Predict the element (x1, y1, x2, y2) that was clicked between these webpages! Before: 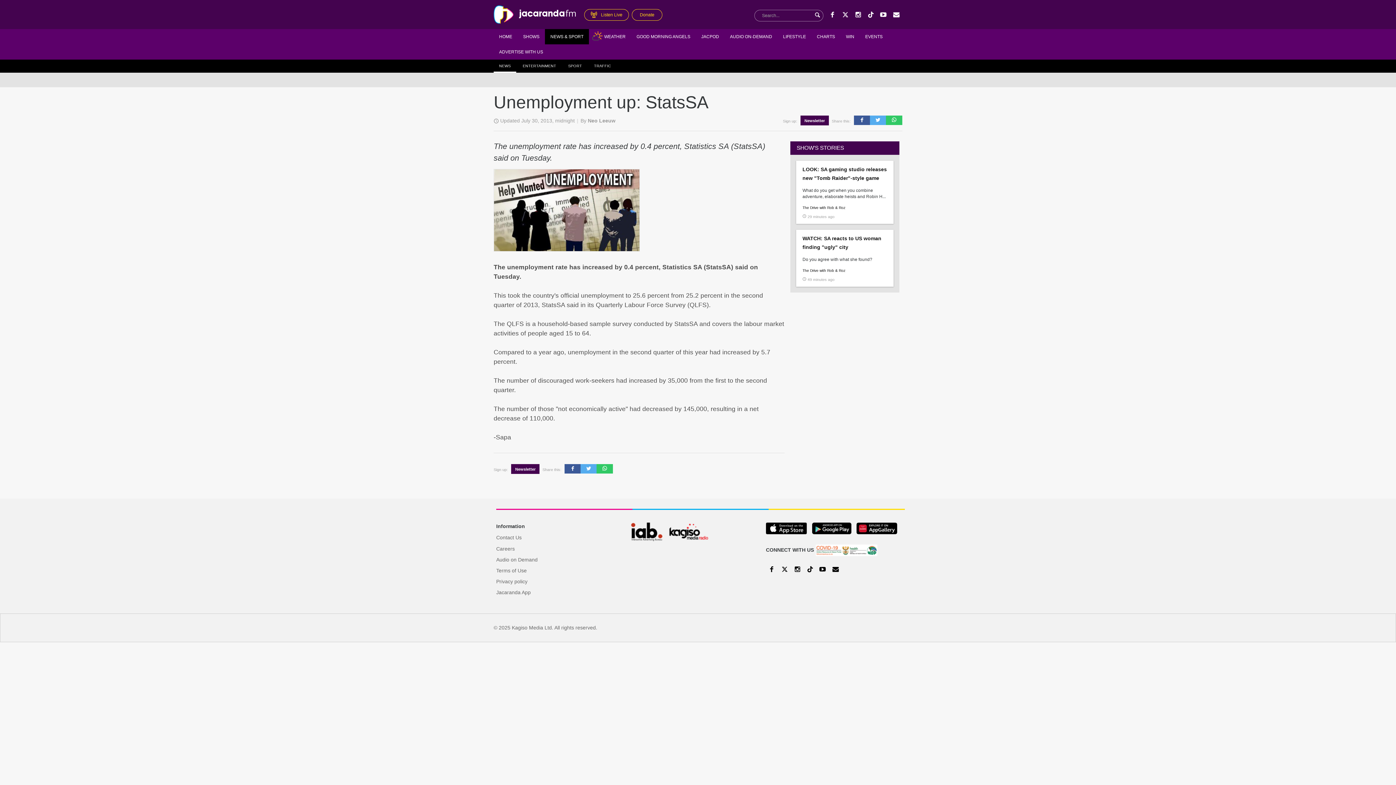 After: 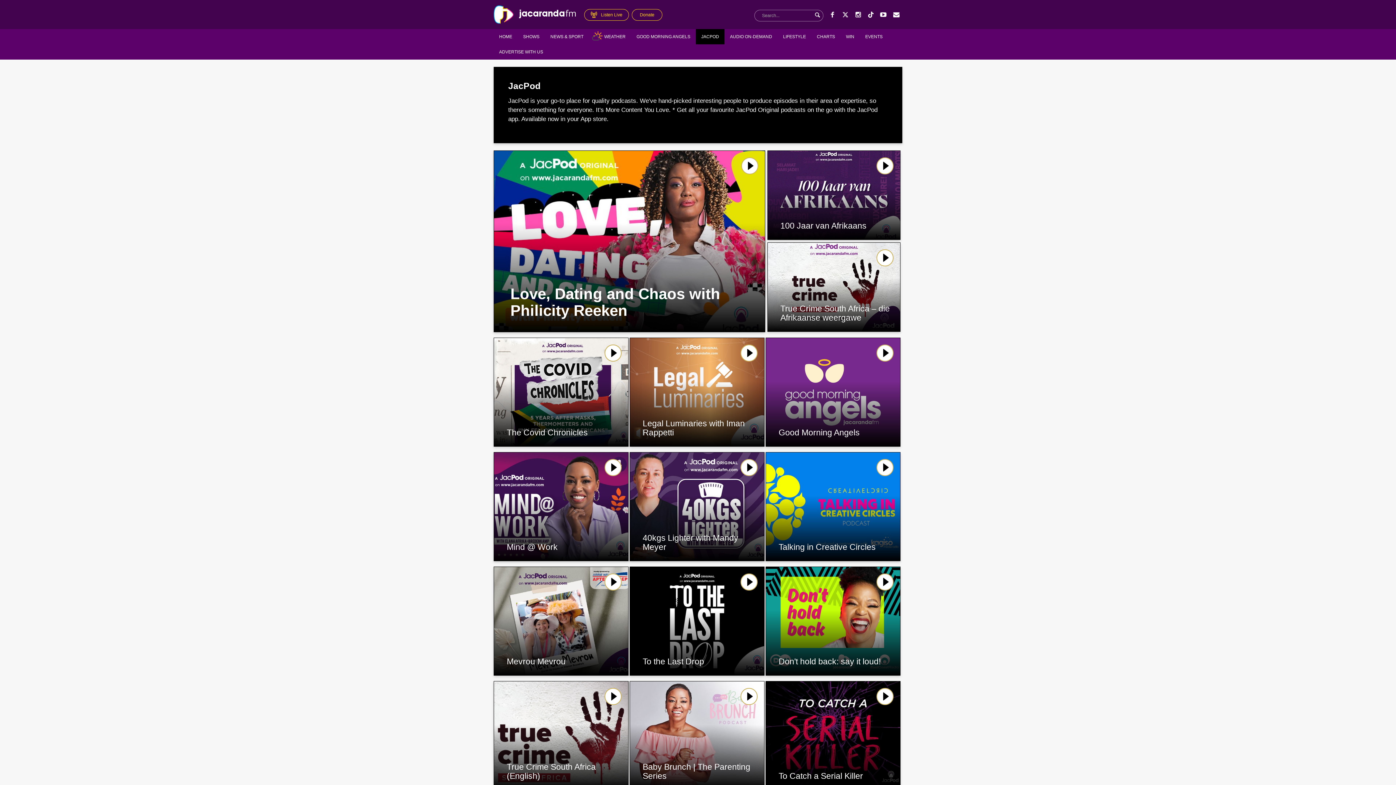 Action: bbox: (696, 29, 724, 44) label: JACPOD